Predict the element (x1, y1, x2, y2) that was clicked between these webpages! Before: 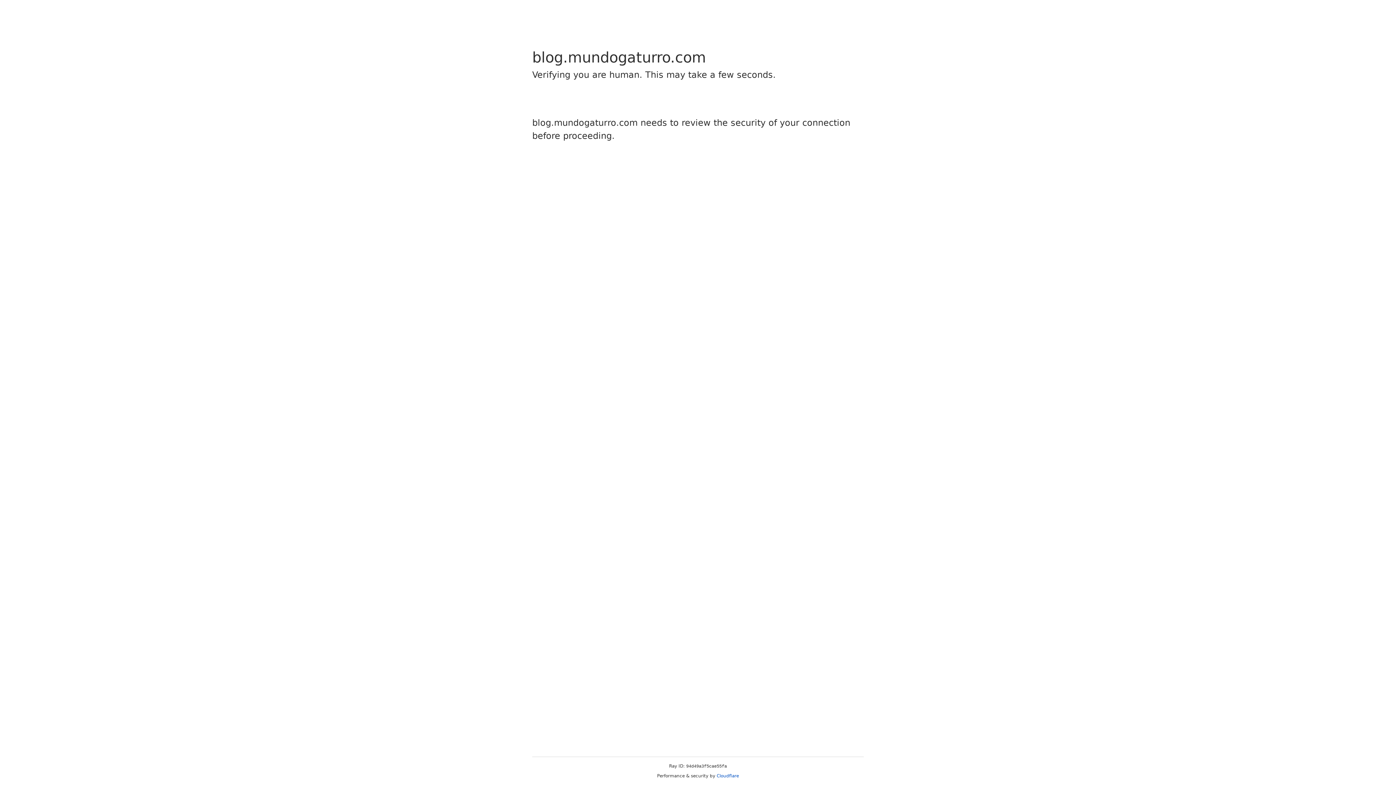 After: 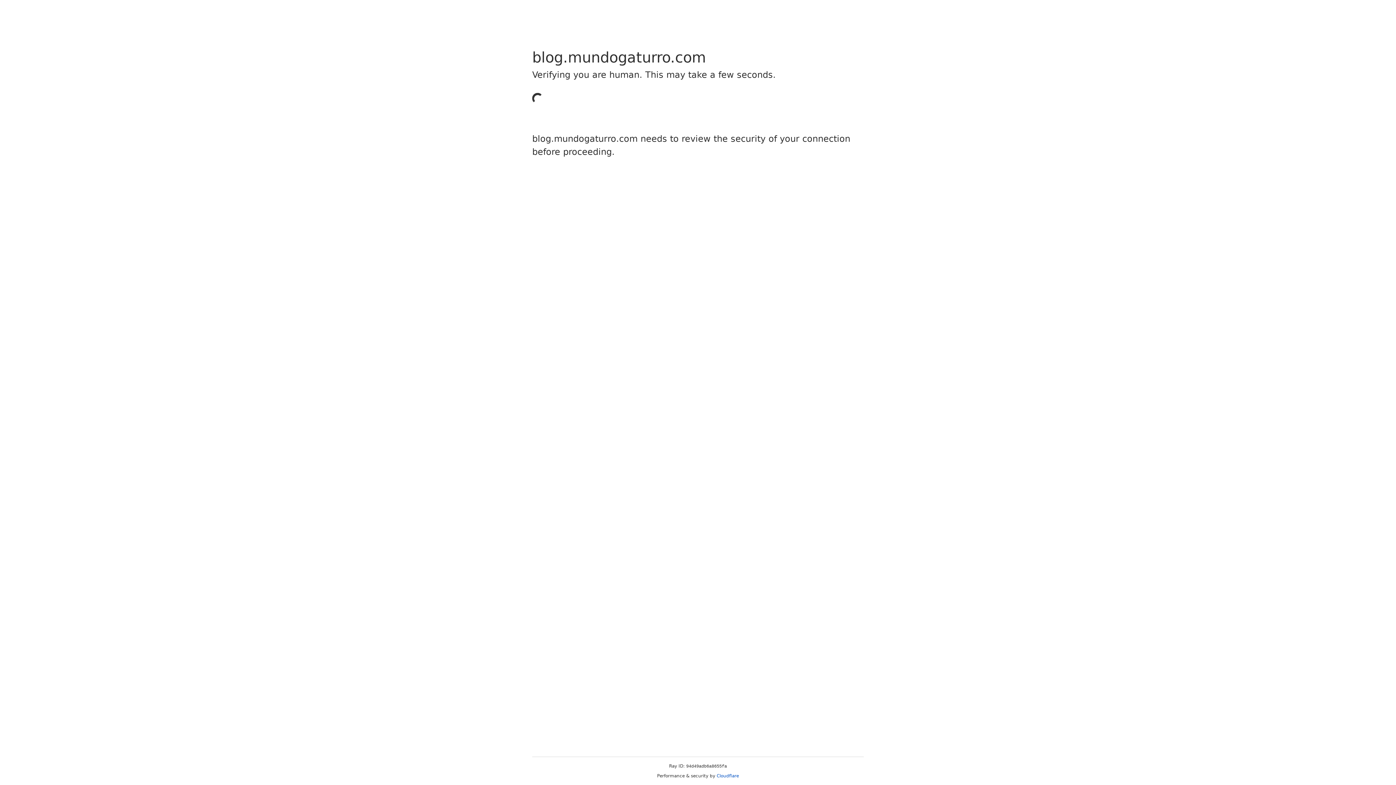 Action: bbox: (716, 773, 739, 778) label: Cloudflare